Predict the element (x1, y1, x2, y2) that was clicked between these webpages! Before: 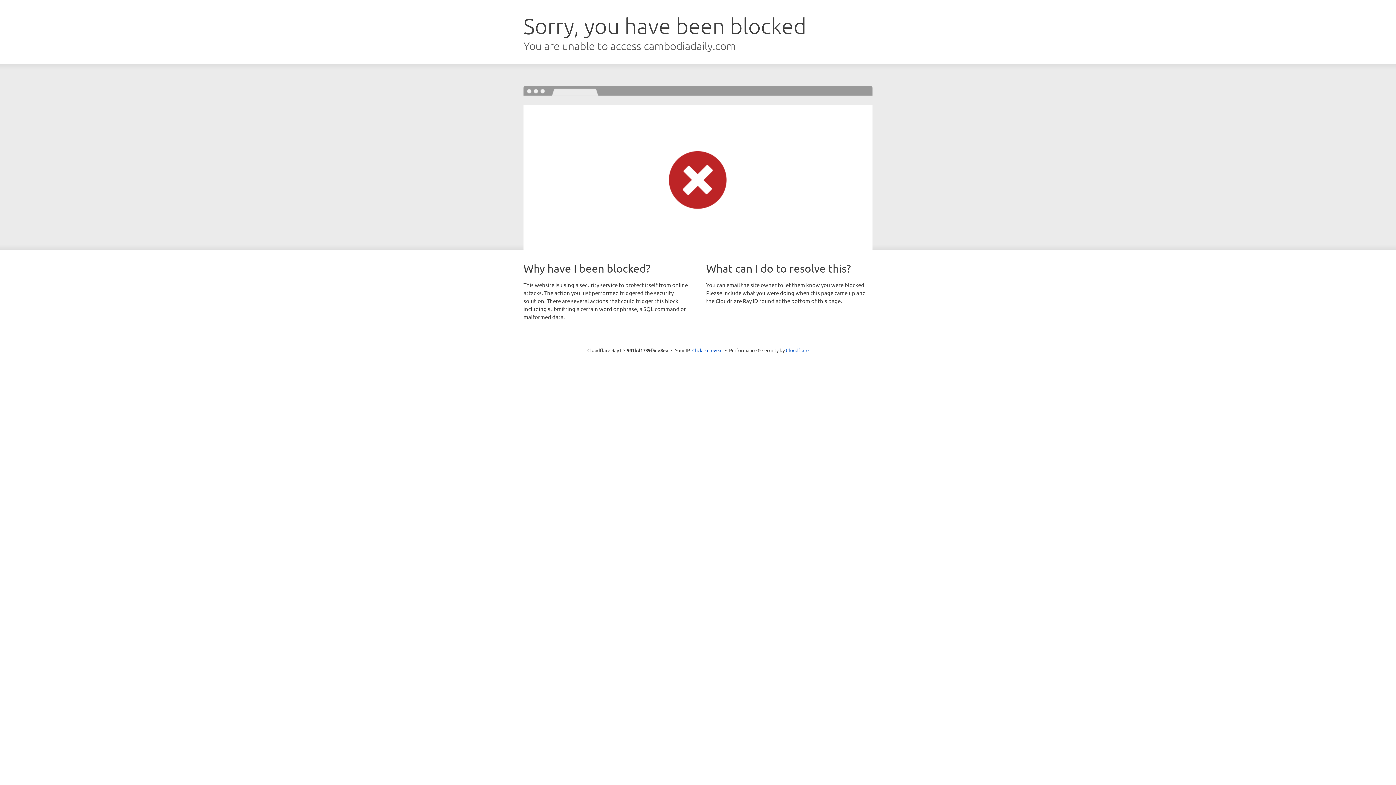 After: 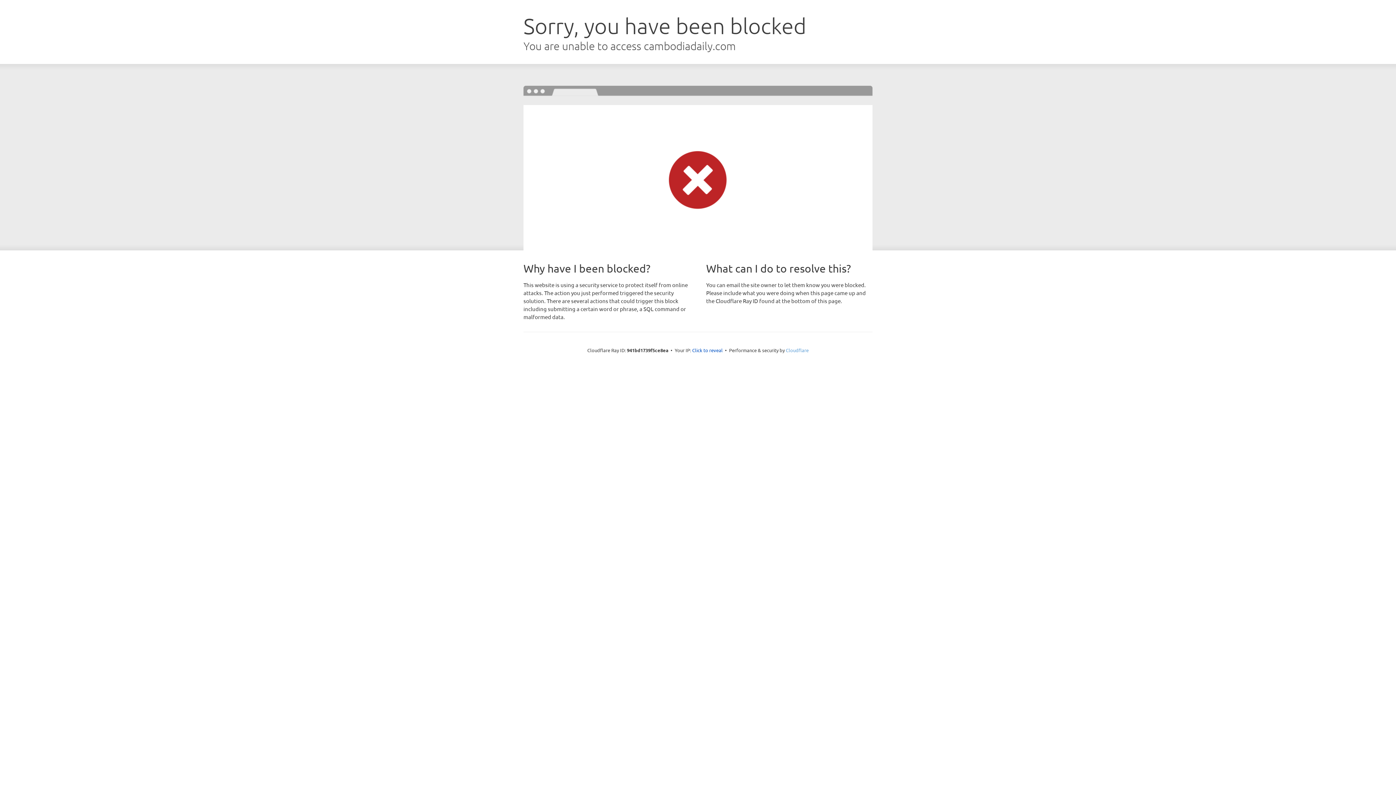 Action: bbox: (786, 347, 808, 353) label: Cloudflare